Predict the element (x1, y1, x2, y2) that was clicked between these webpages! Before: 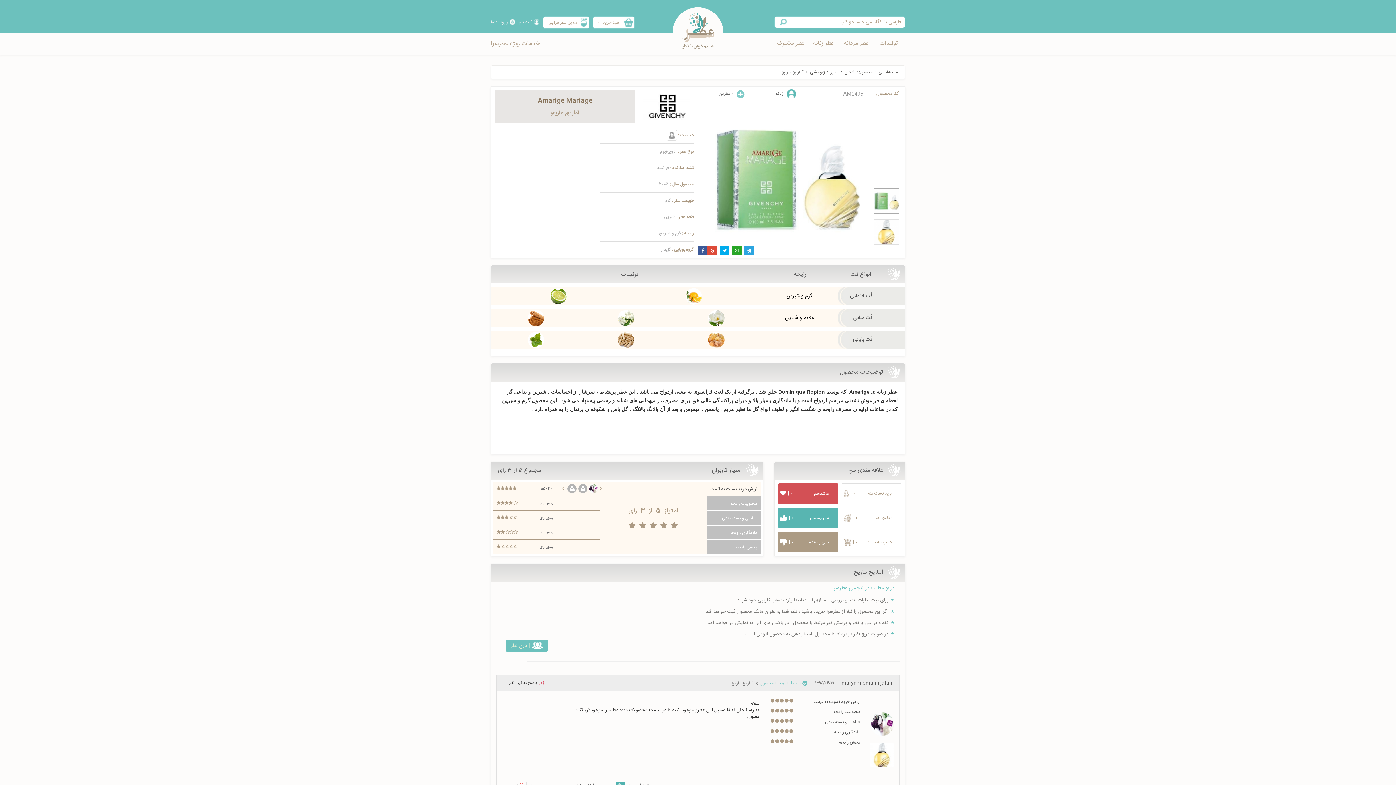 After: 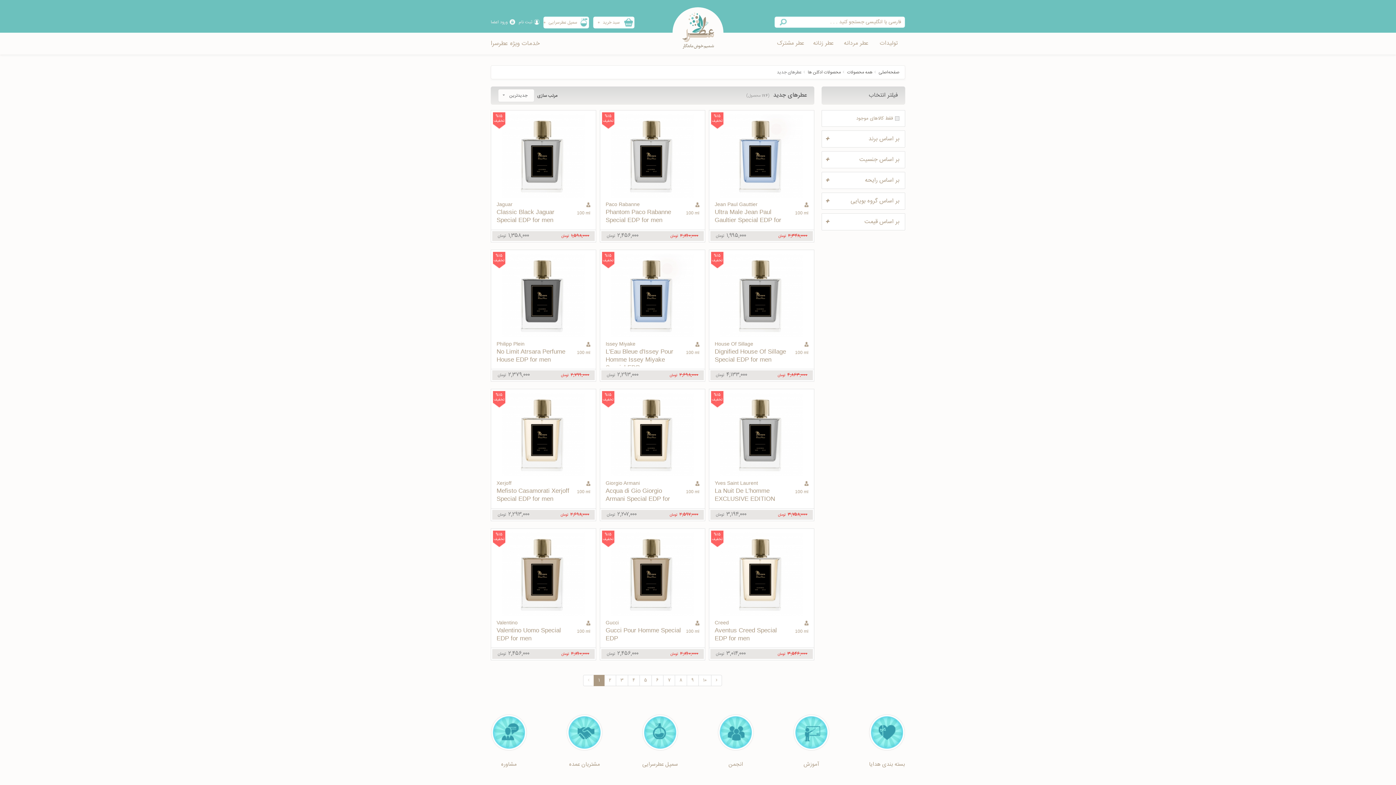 Action: bbox: (844, 38, 868, 48) label: عطر مردانه